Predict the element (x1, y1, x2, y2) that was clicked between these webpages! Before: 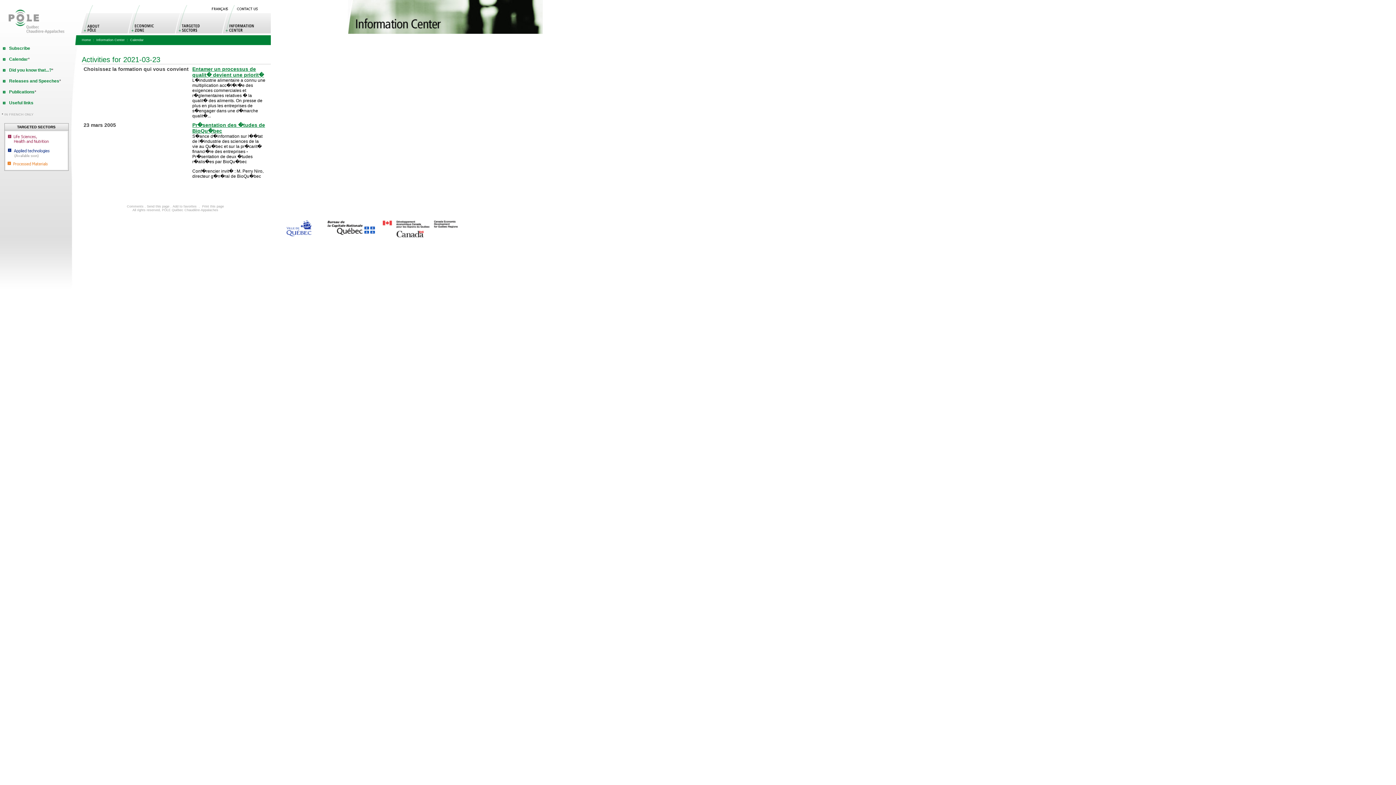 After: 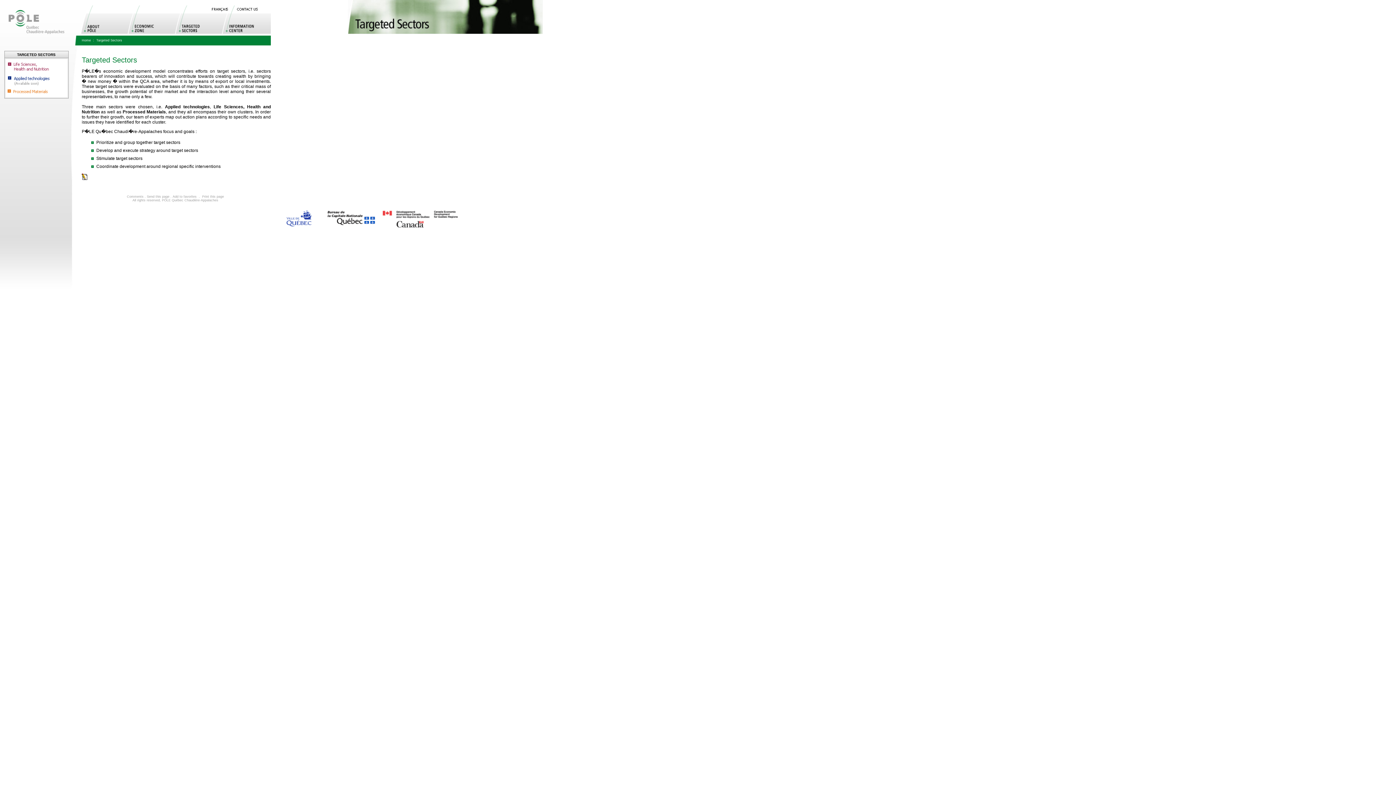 Action: bbox: (181, 30, 221, 35)